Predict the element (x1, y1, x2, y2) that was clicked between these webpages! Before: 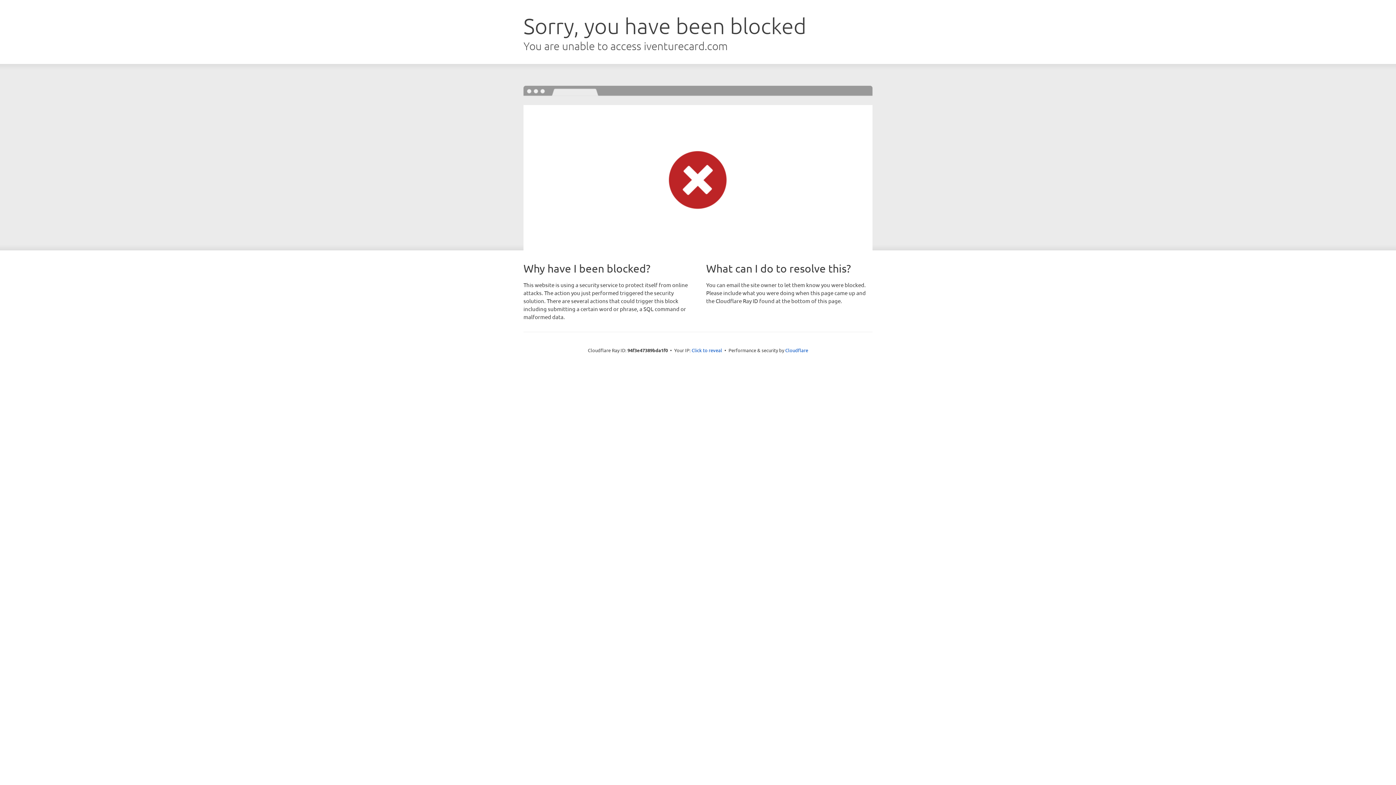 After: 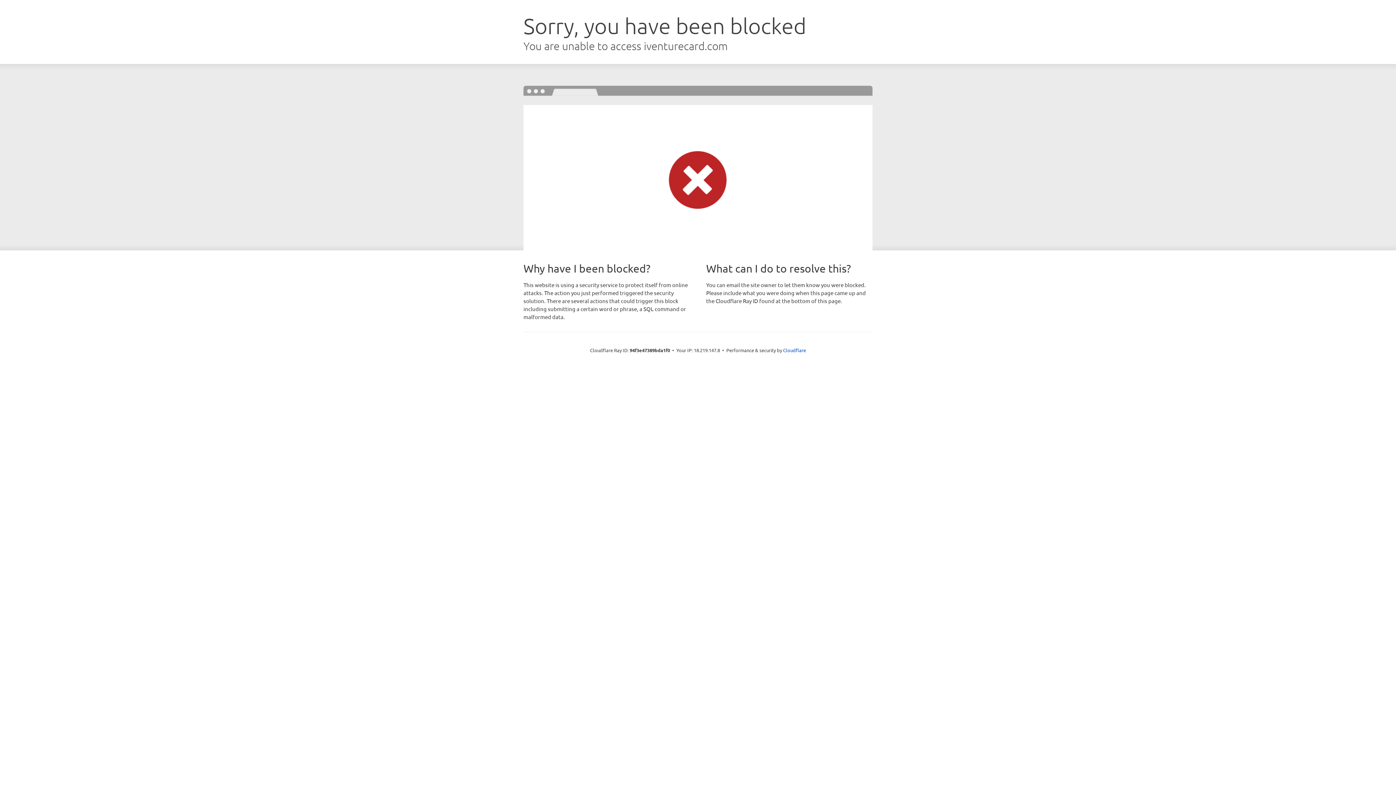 Action: label: Click to reveal bbox: (691, 346, 722, 353)